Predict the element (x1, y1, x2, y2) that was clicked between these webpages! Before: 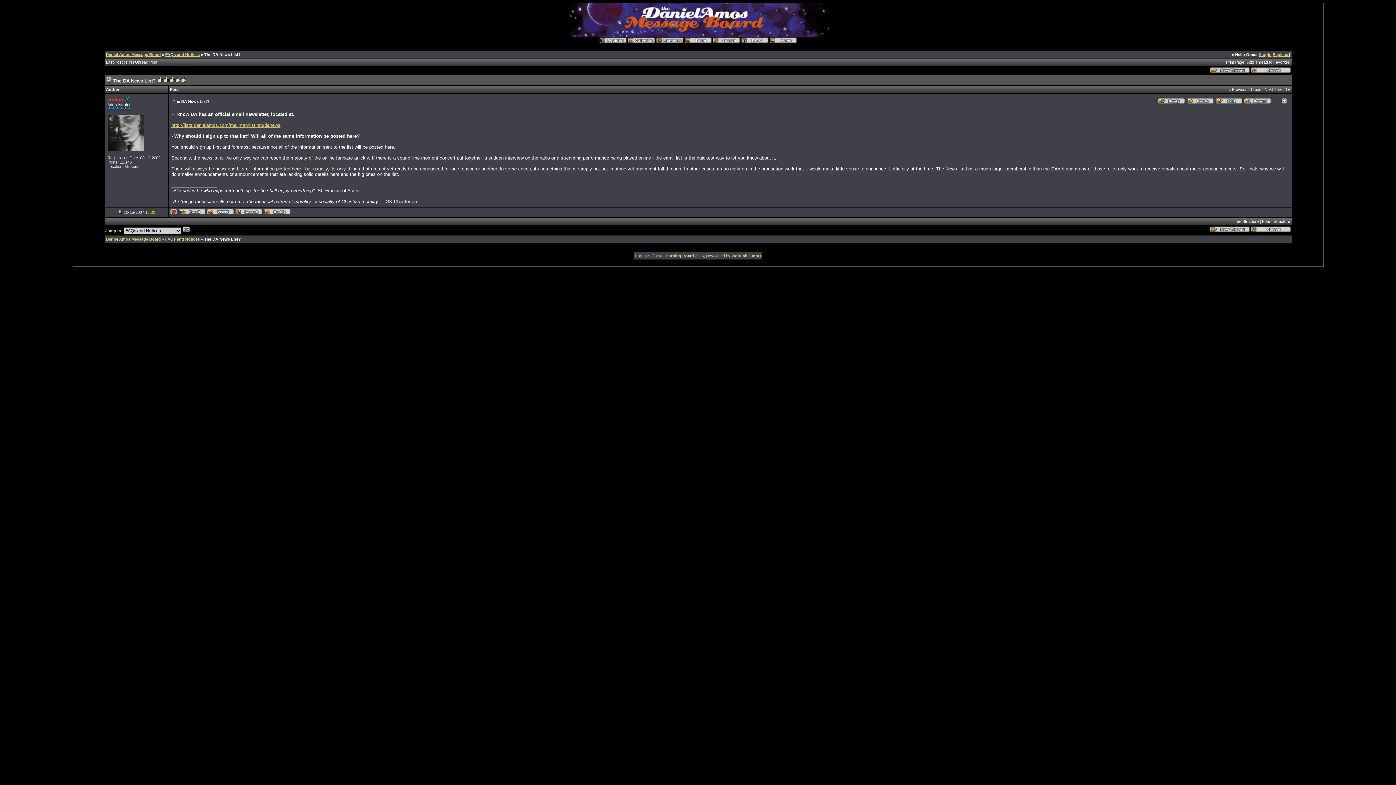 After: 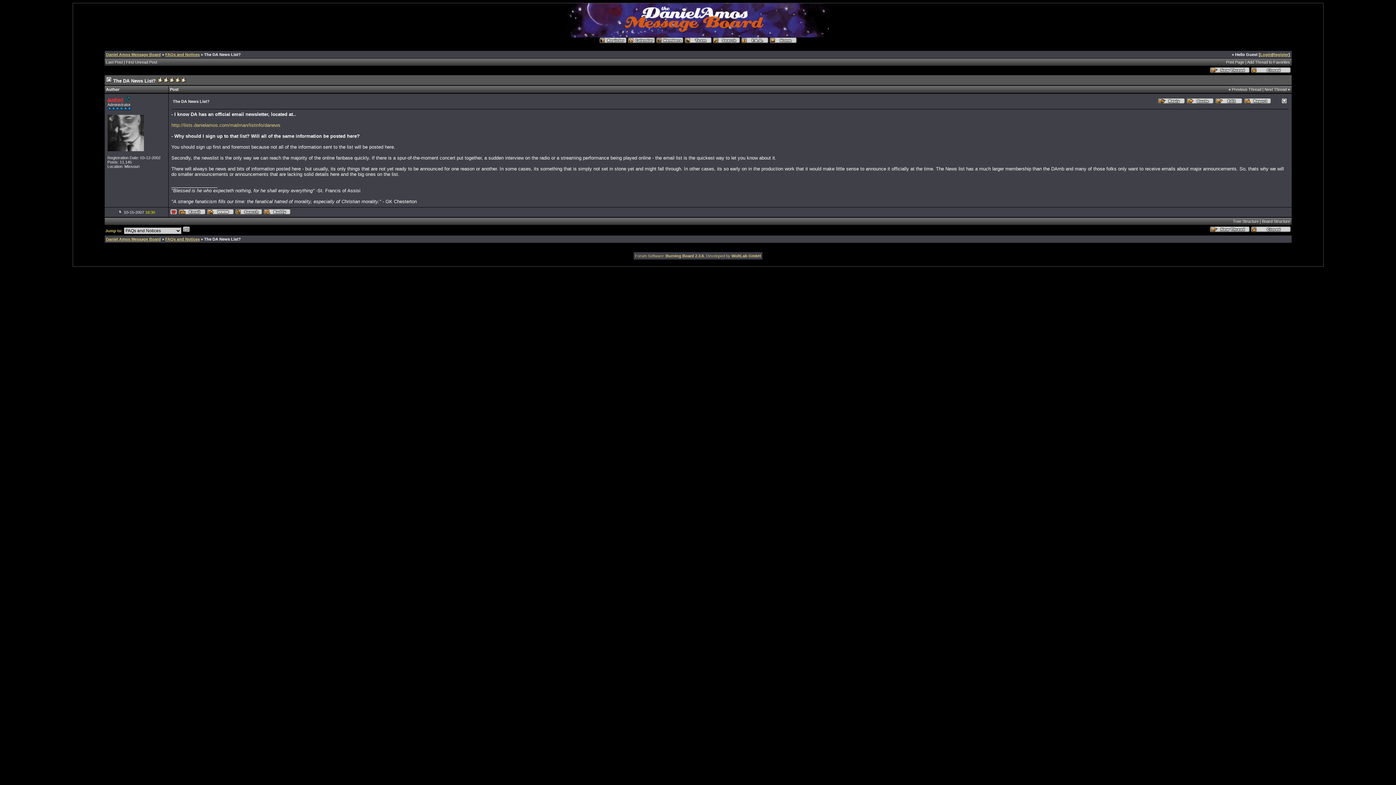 Action: bbox: (171, 122, 280, 128) label: http://lists.danielamos.com/mailman/listinfo/danews